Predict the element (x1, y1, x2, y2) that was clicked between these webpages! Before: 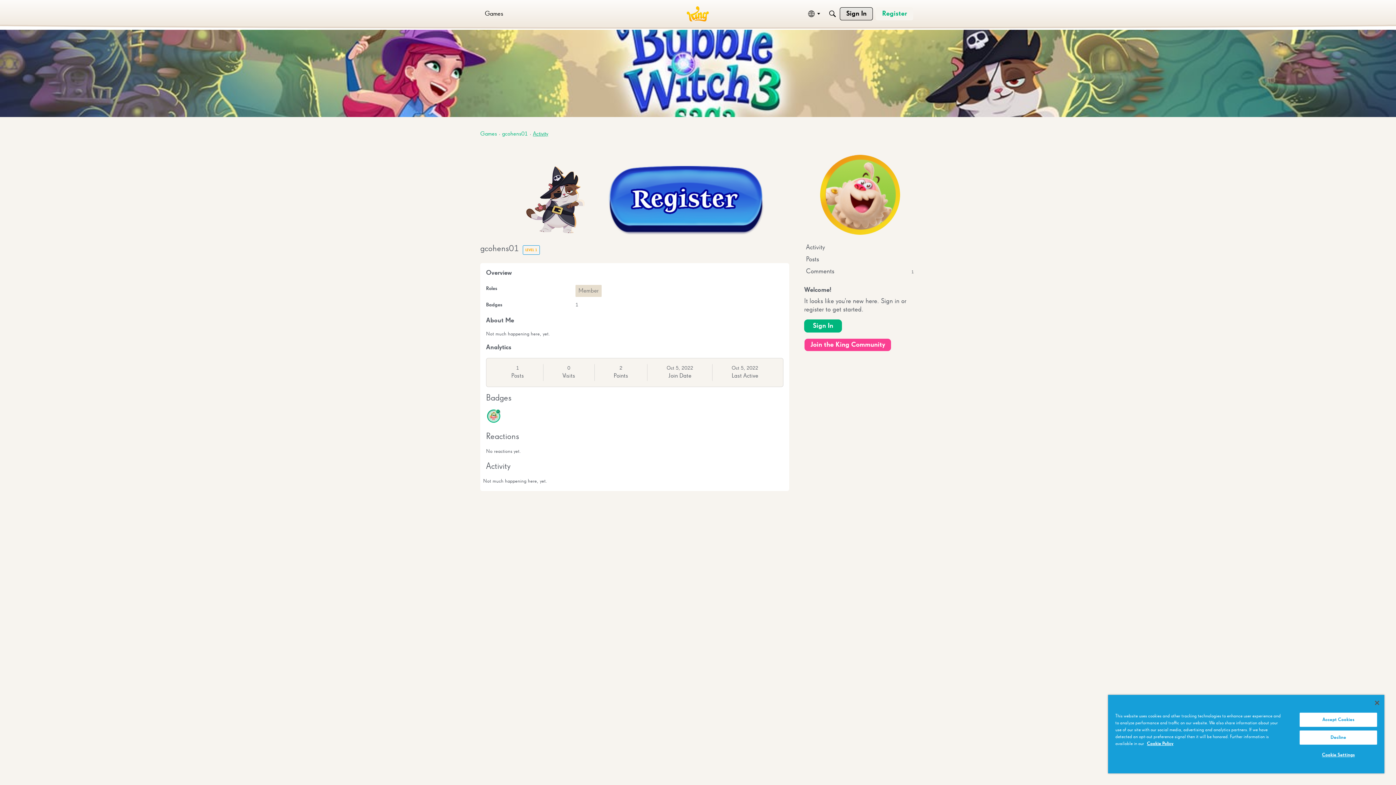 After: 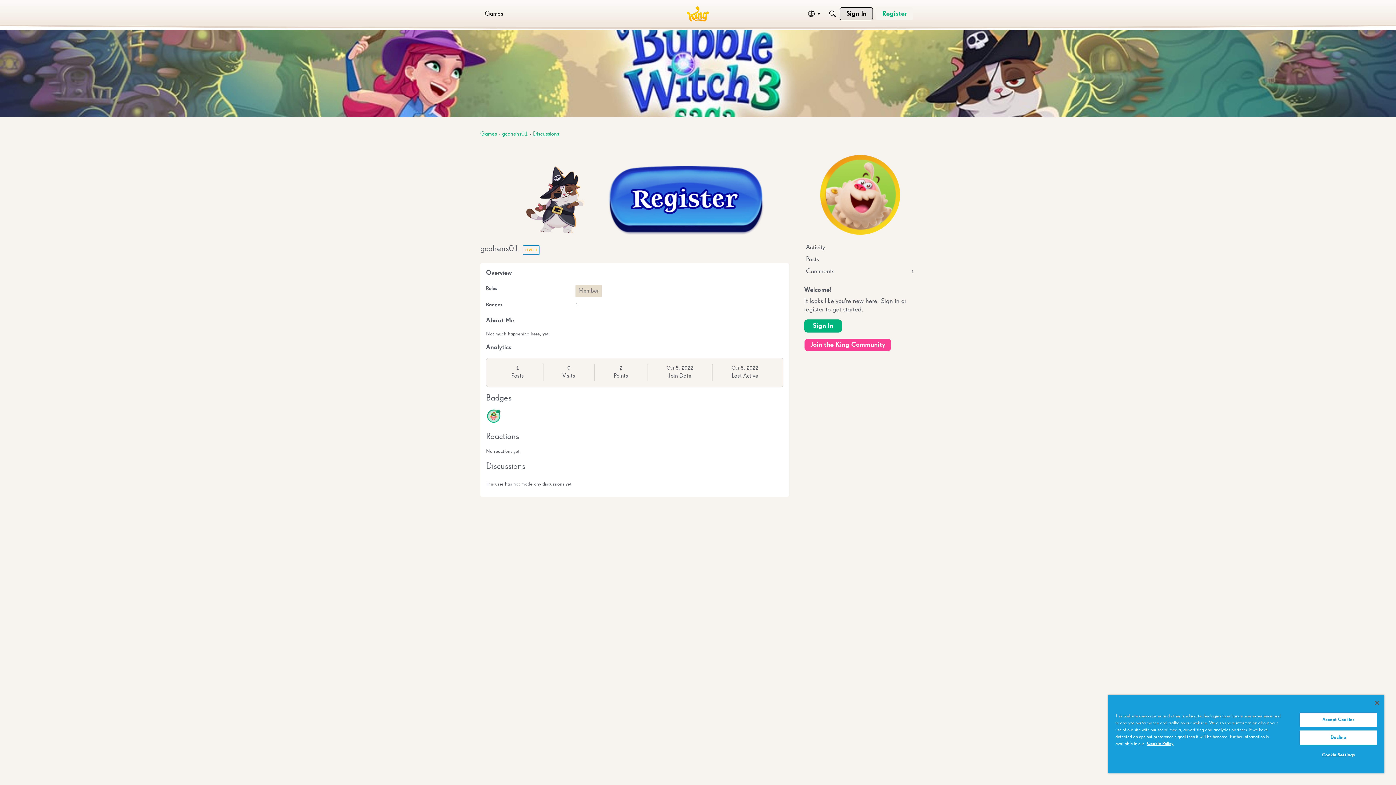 Action: bbox: (804, 253, 916, 265) label: Posts